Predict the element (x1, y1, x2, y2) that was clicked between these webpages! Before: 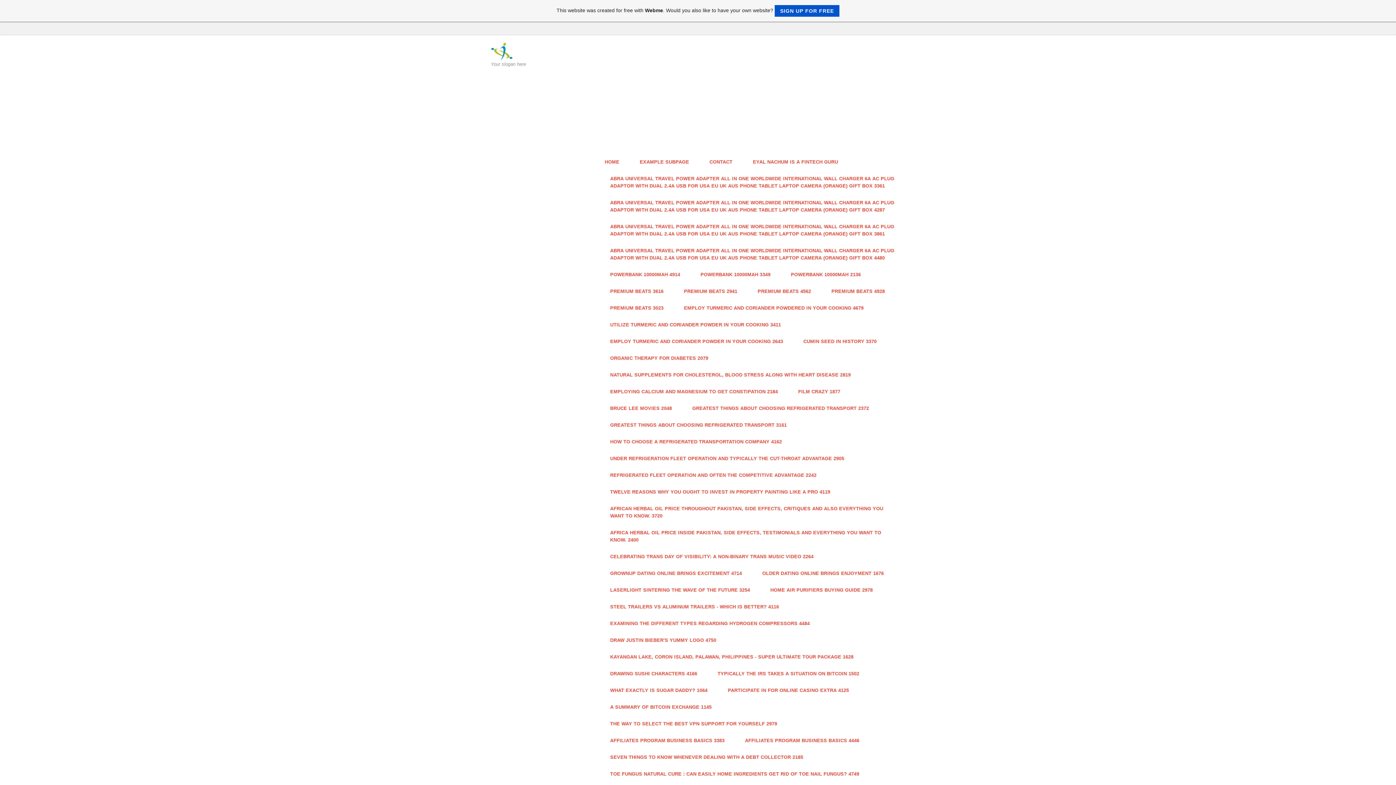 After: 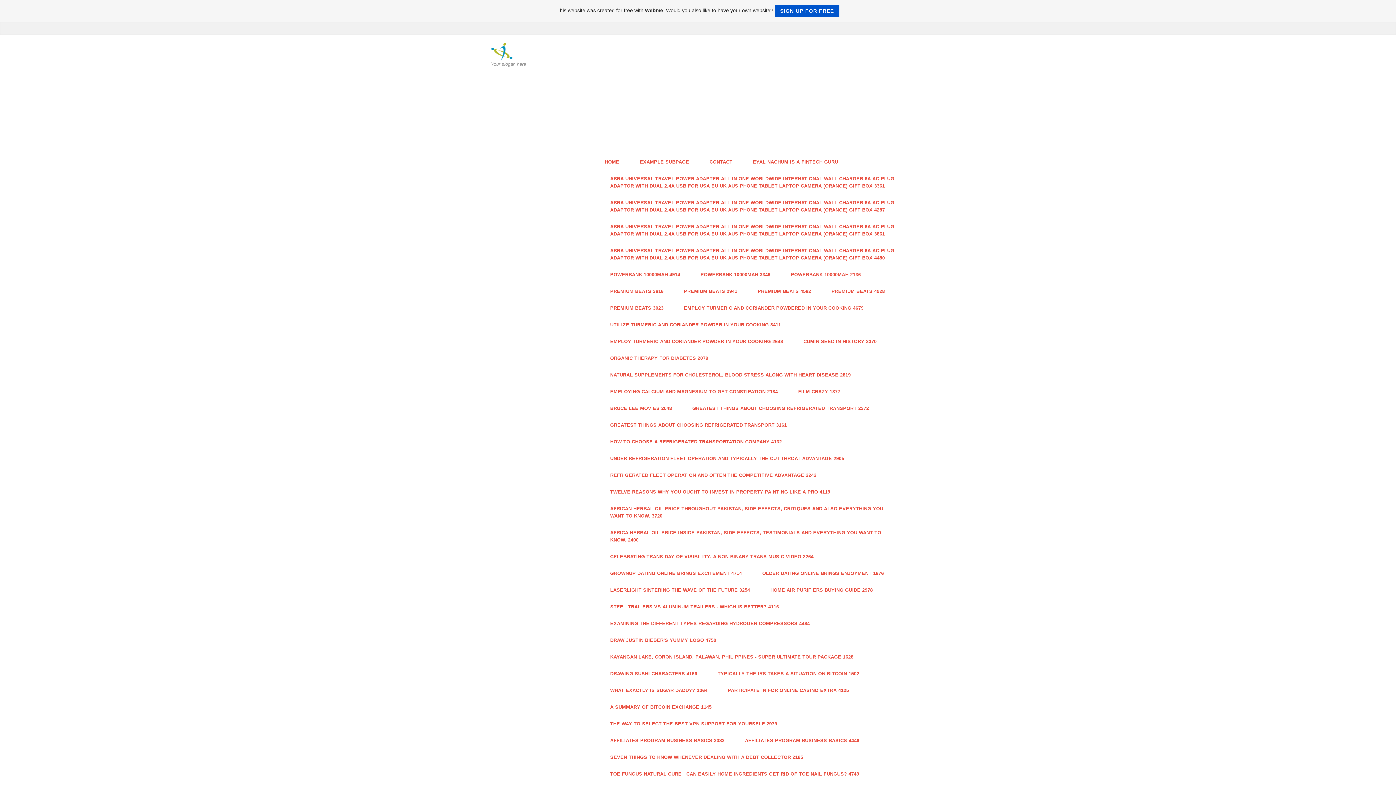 Action: bbox: (603, 350, 716, 366) label: ORGANIC THERAPY FOR DIABETES 2079